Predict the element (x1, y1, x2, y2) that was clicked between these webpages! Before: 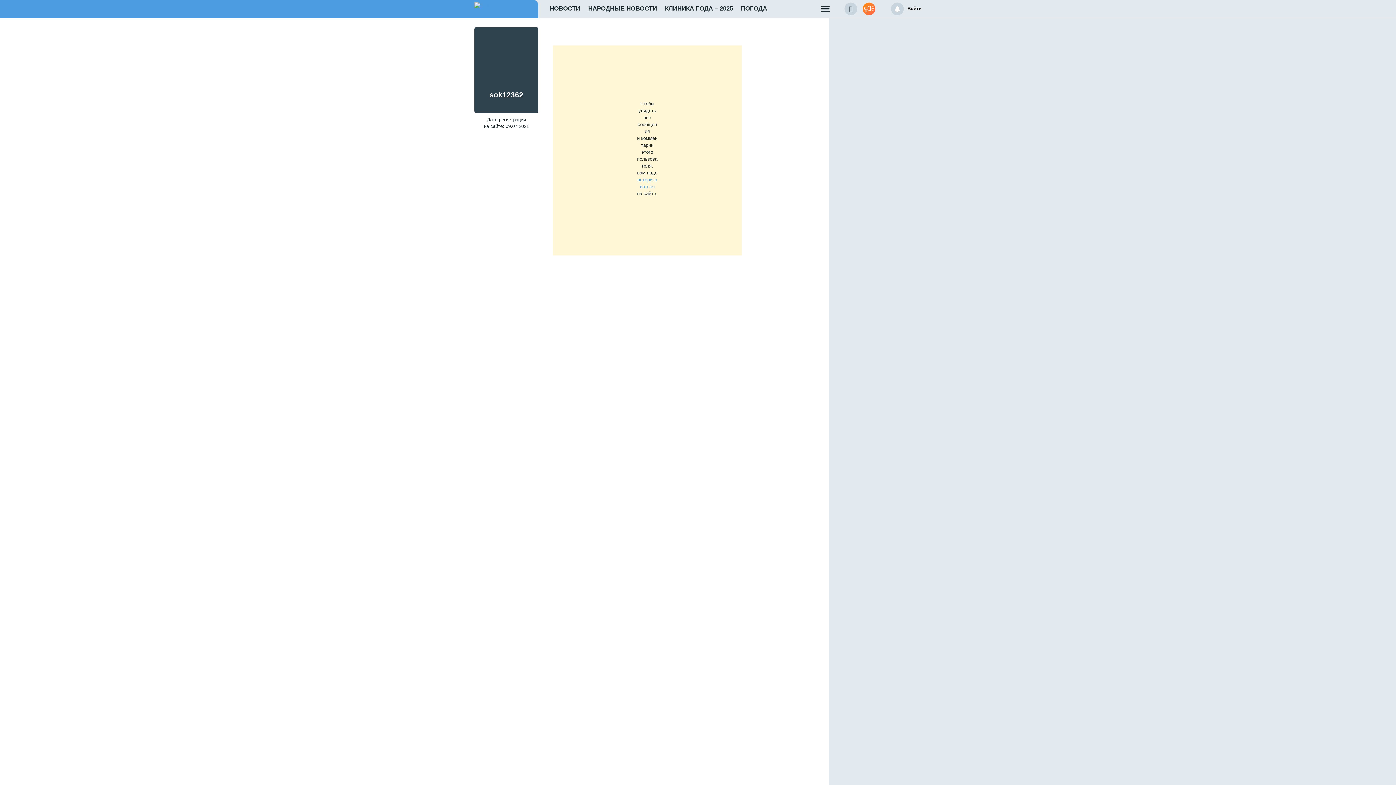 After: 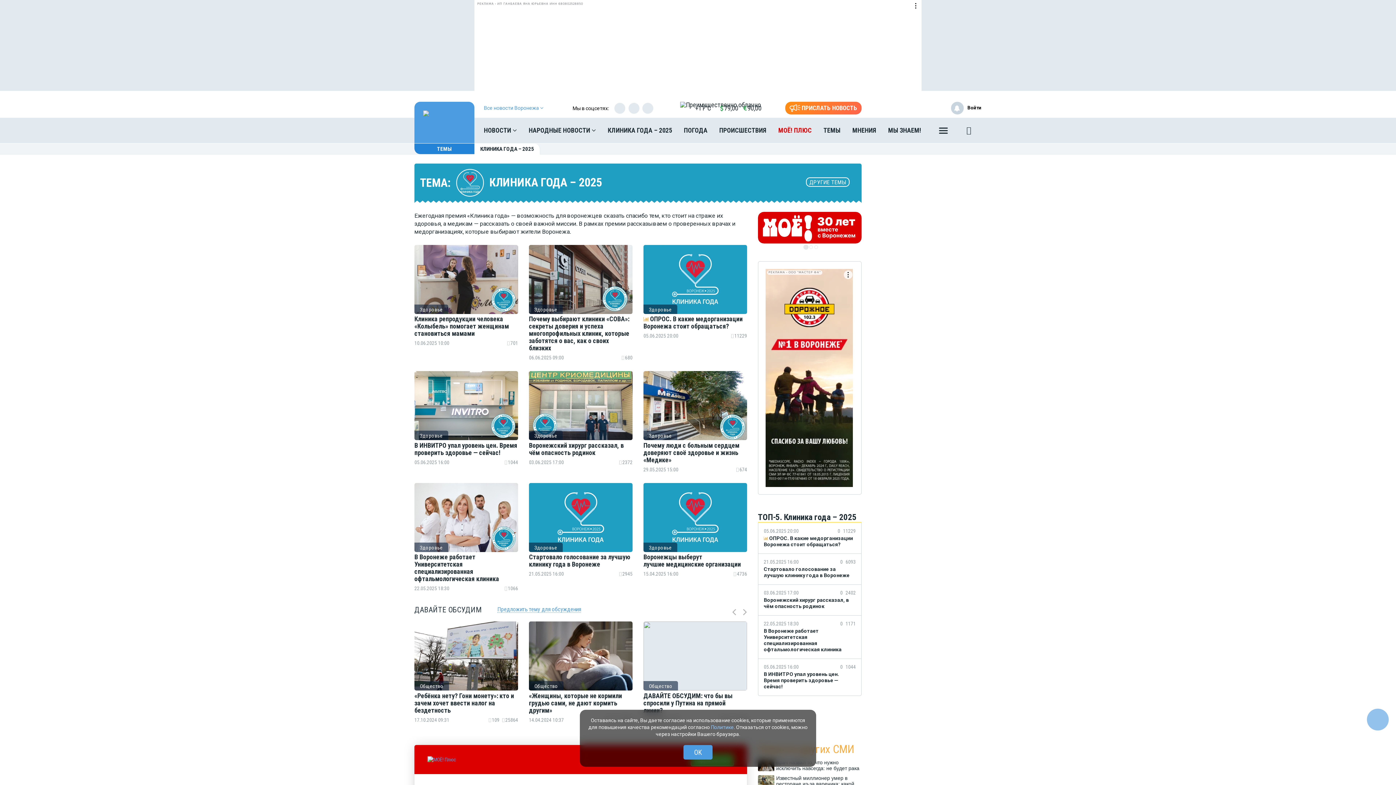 Action: bbox: (661, 0, 737, 17) label: КЛИНИКА ГОДА – 2025